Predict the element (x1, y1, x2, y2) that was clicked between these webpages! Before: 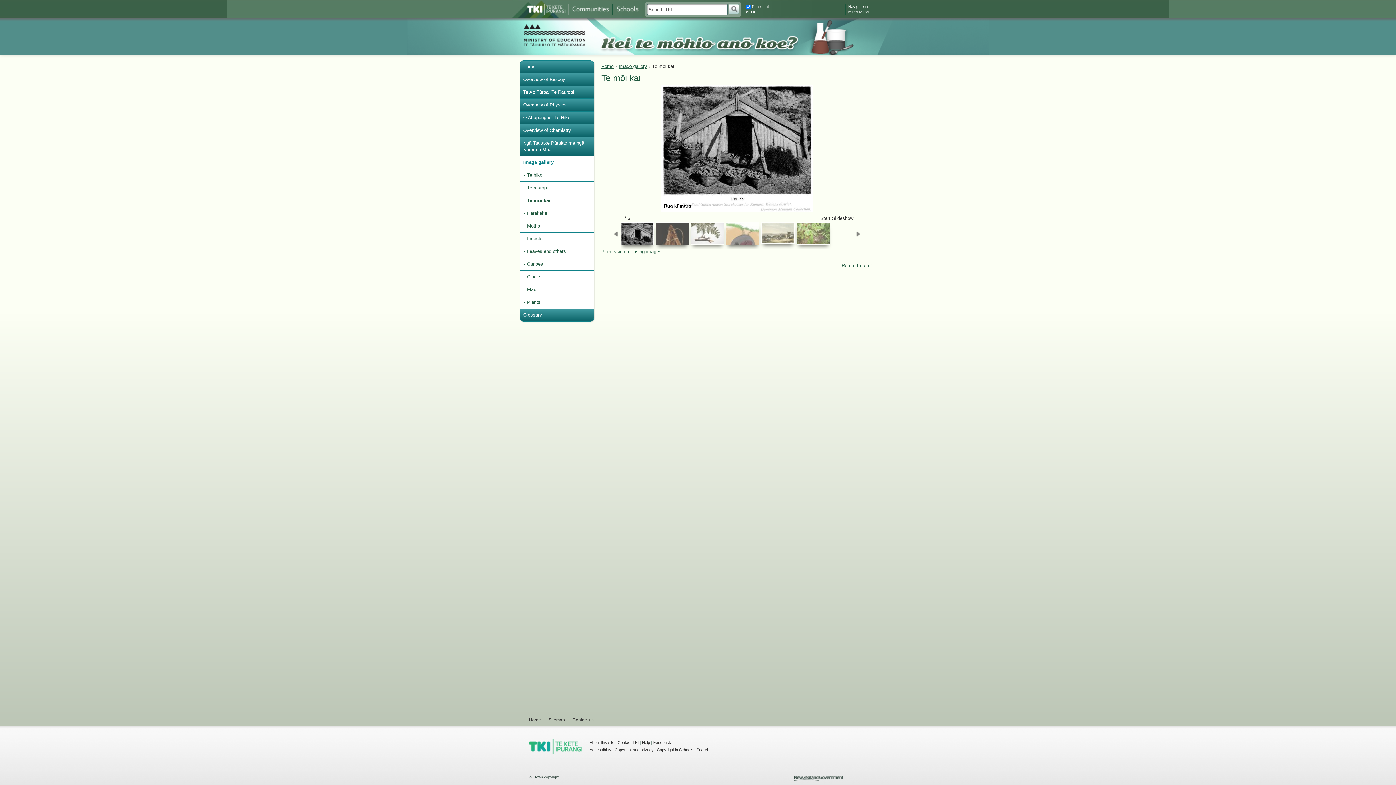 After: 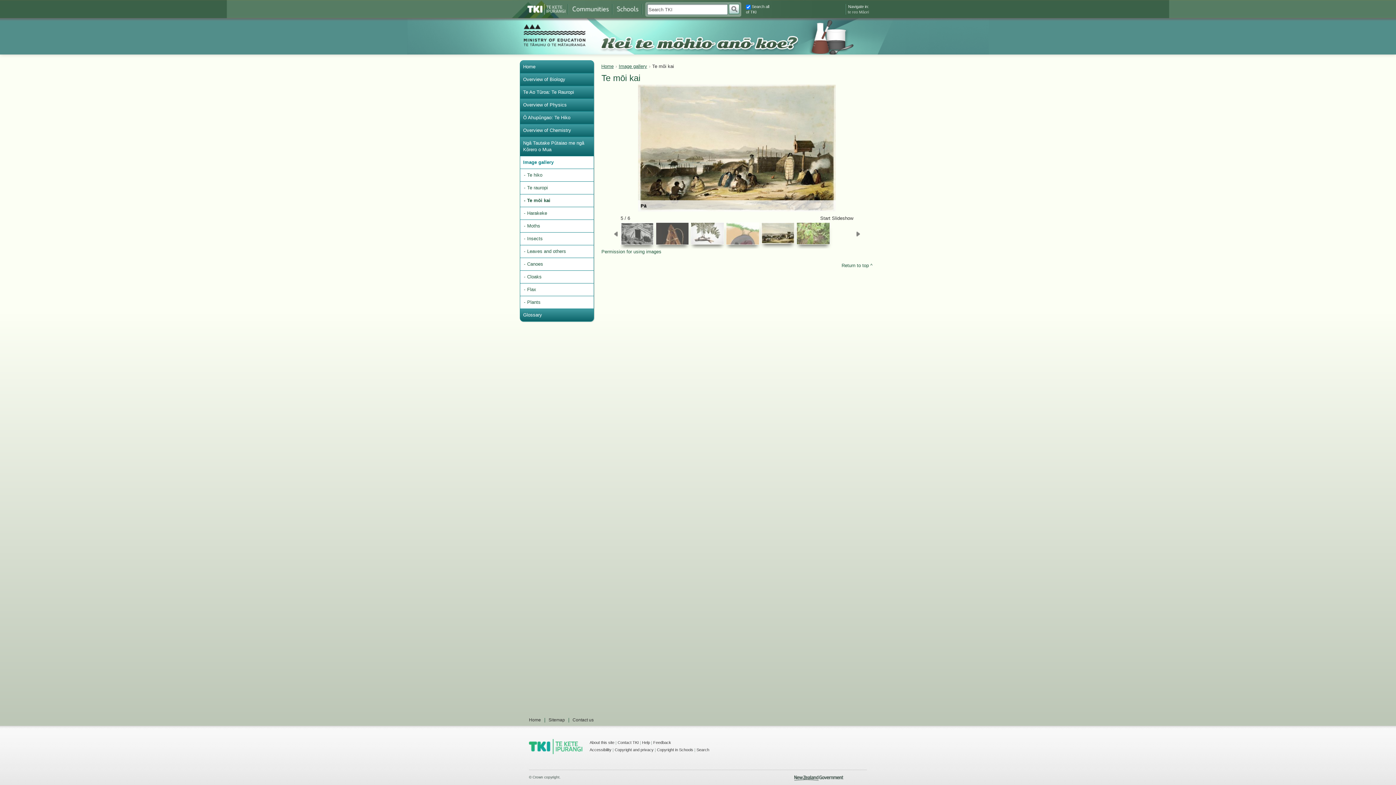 Action: bbox: (761, 222, 794, 244)